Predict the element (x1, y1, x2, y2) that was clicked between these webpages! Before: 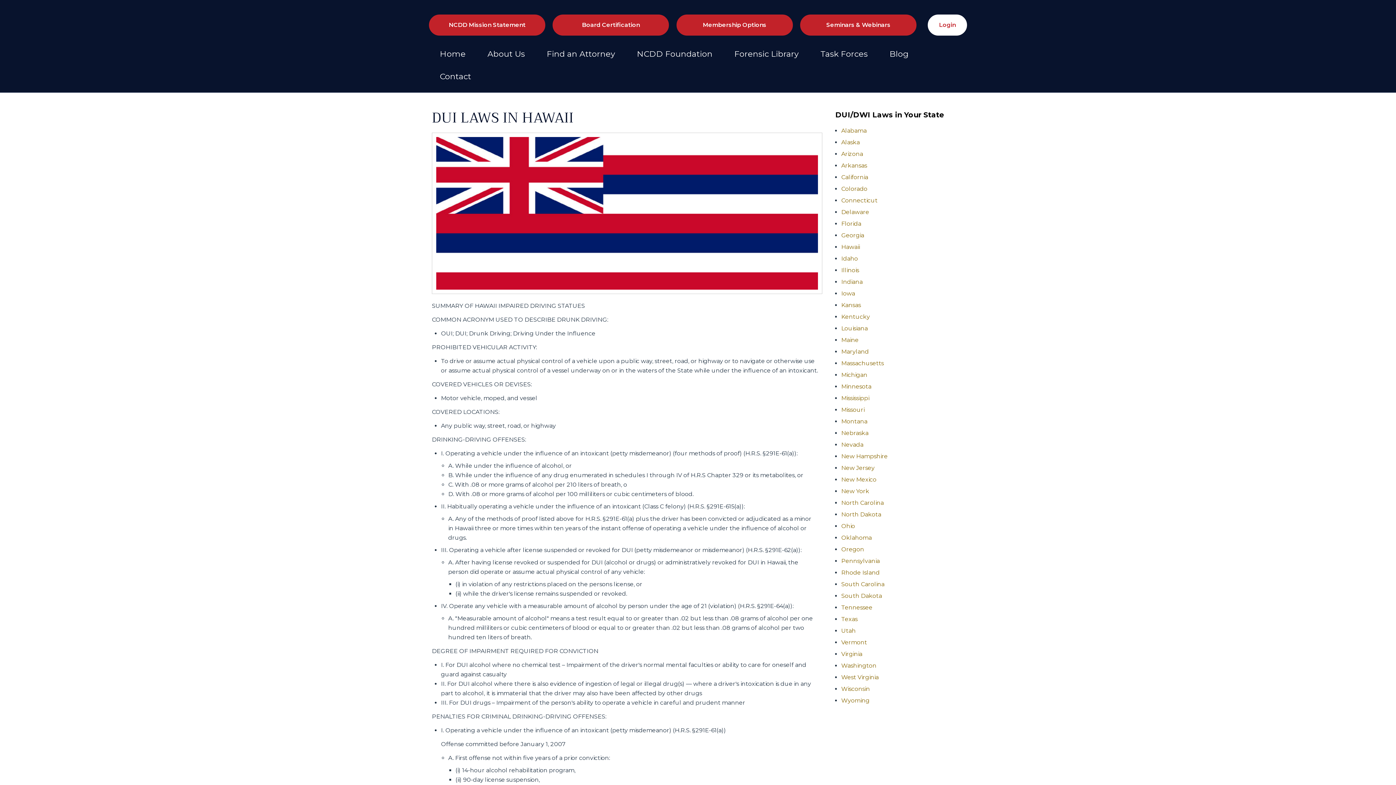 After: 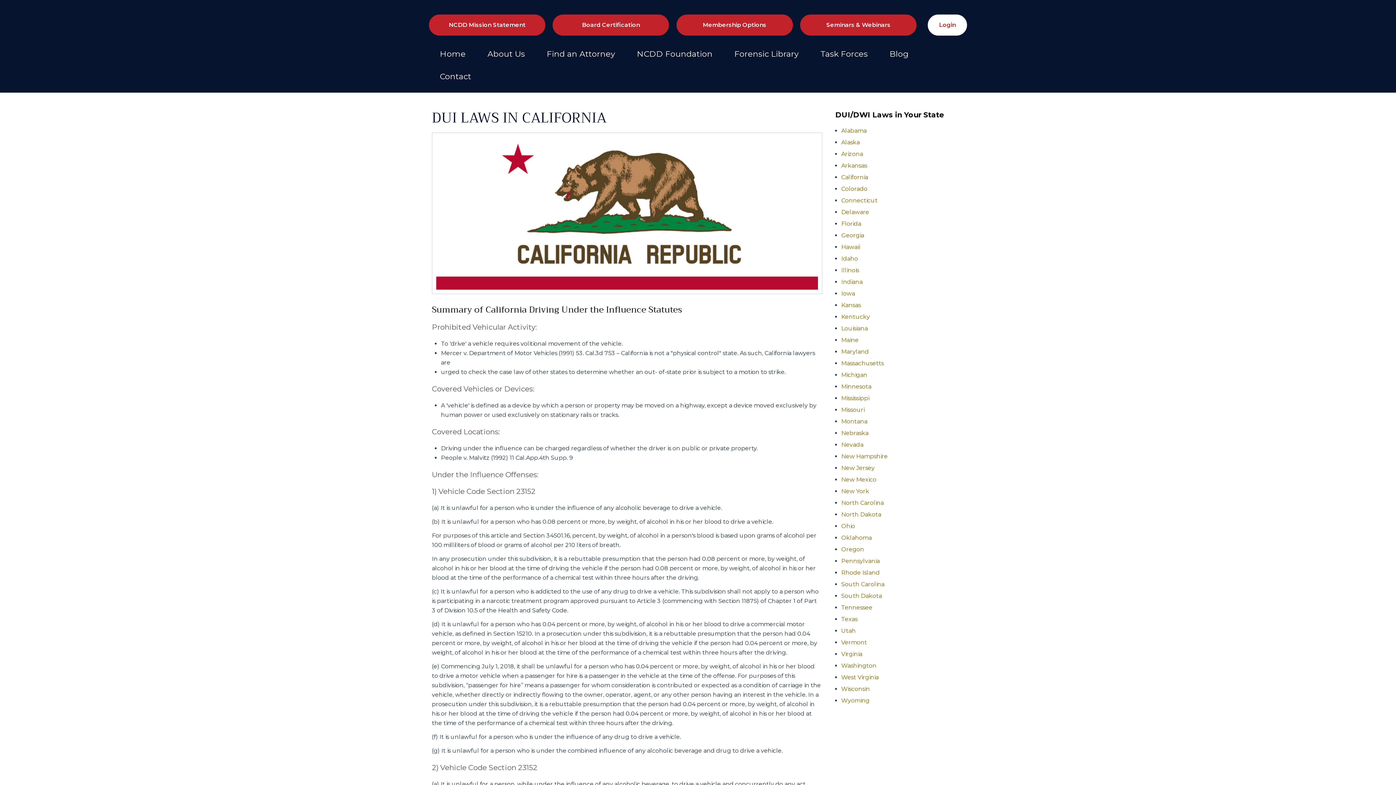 Action: label: California bbox: (841, 173, 868, 180)